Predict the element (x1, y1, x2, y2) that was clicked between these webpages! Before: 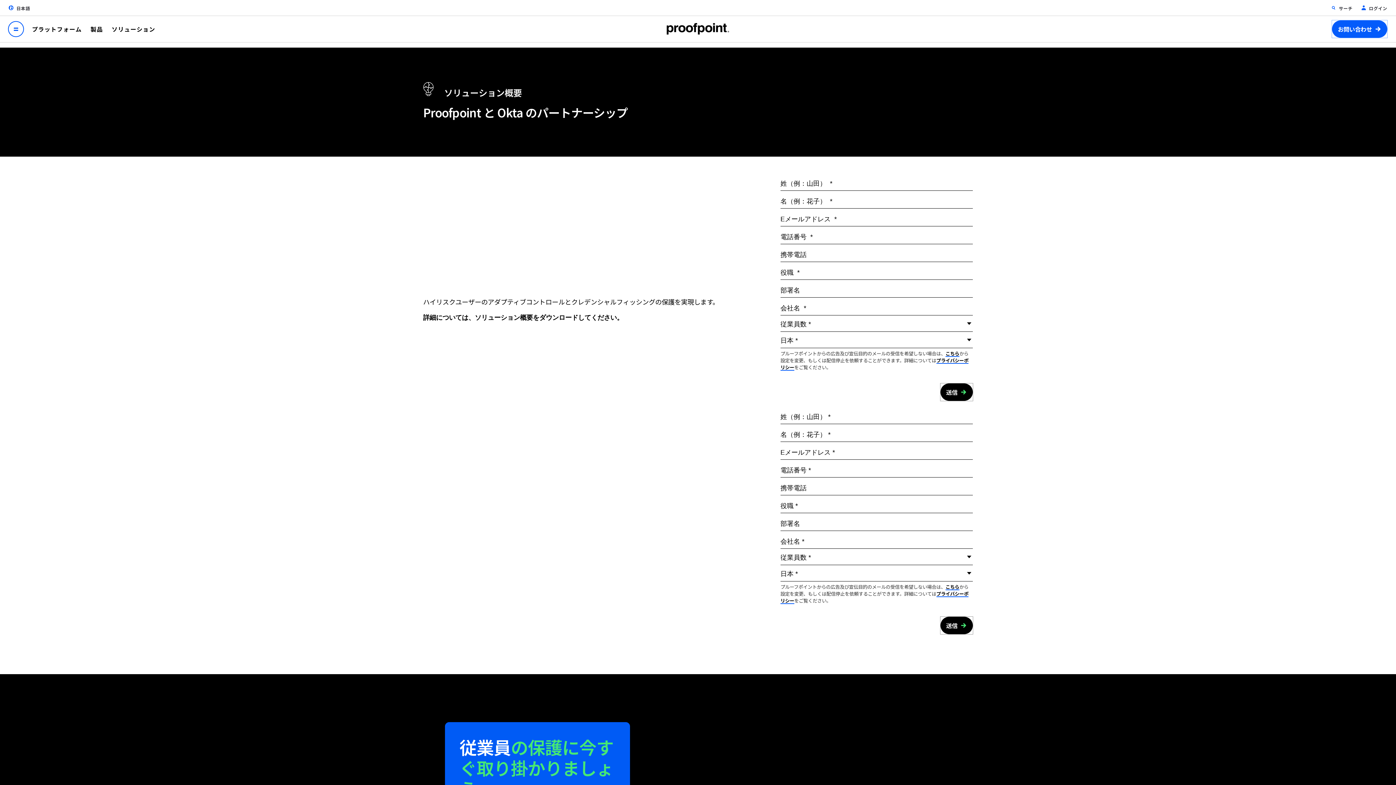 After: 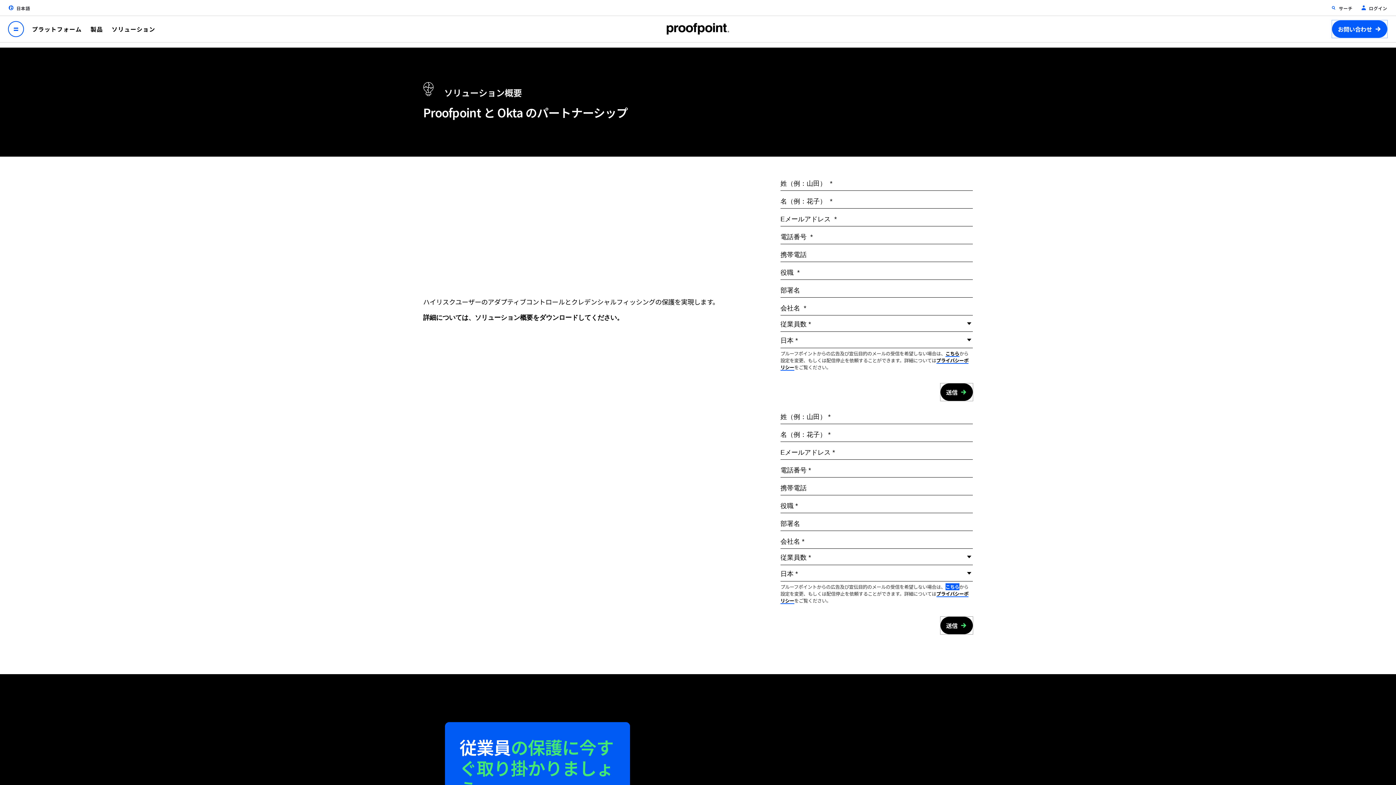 Action: bbox: (945, 583, 959, 590) label: こちら